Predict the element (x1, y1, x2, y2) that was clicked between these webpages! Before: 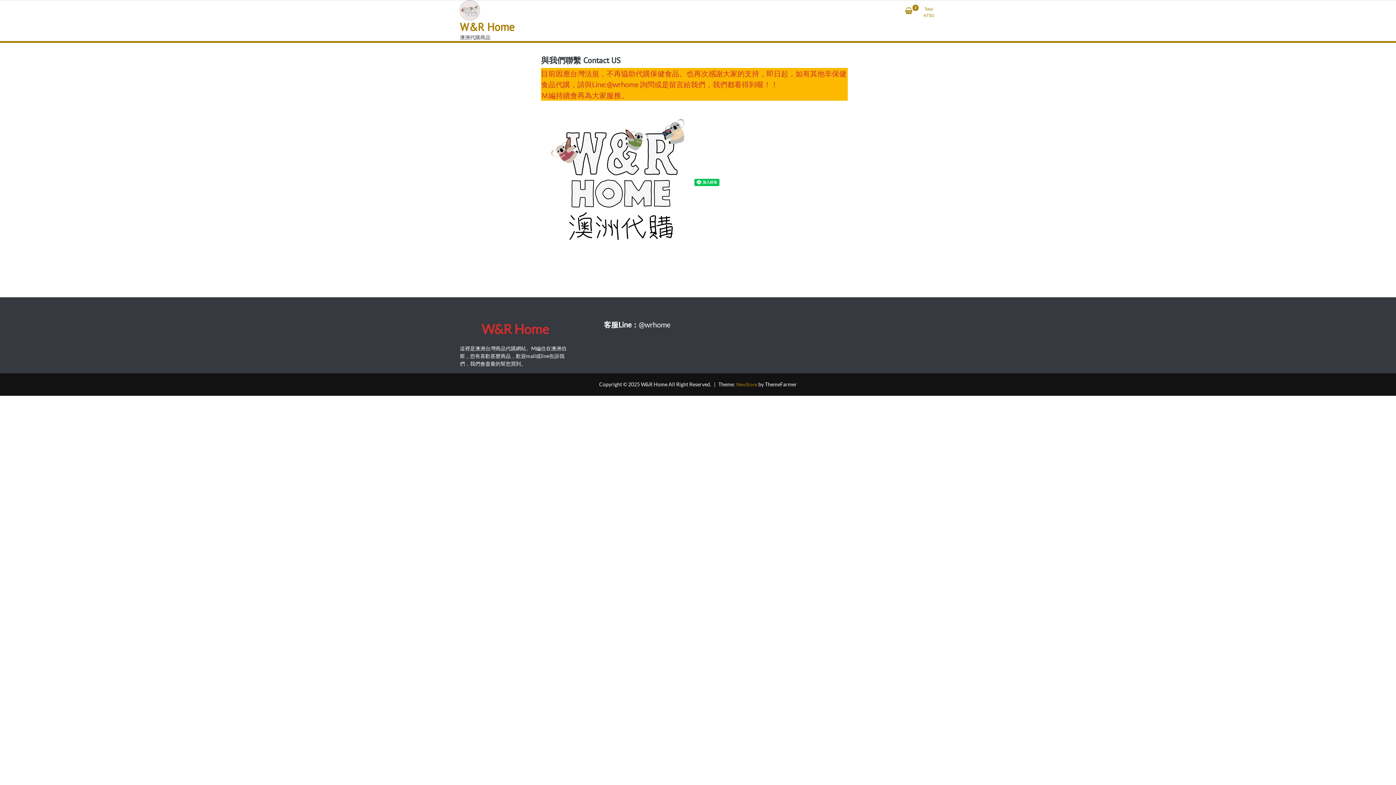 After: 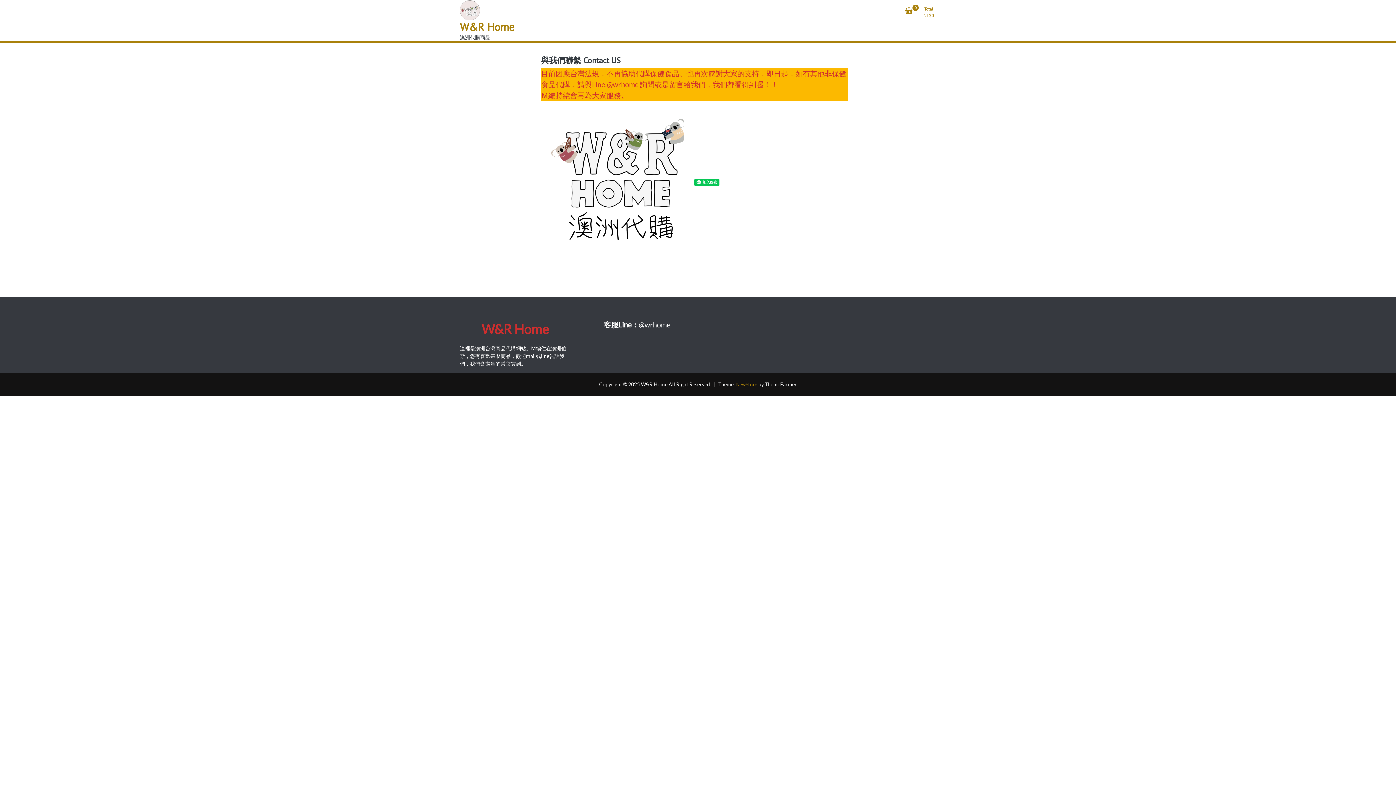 Action: label: 0
Total
NT$0 bbox: (901, 5, 941, 20)